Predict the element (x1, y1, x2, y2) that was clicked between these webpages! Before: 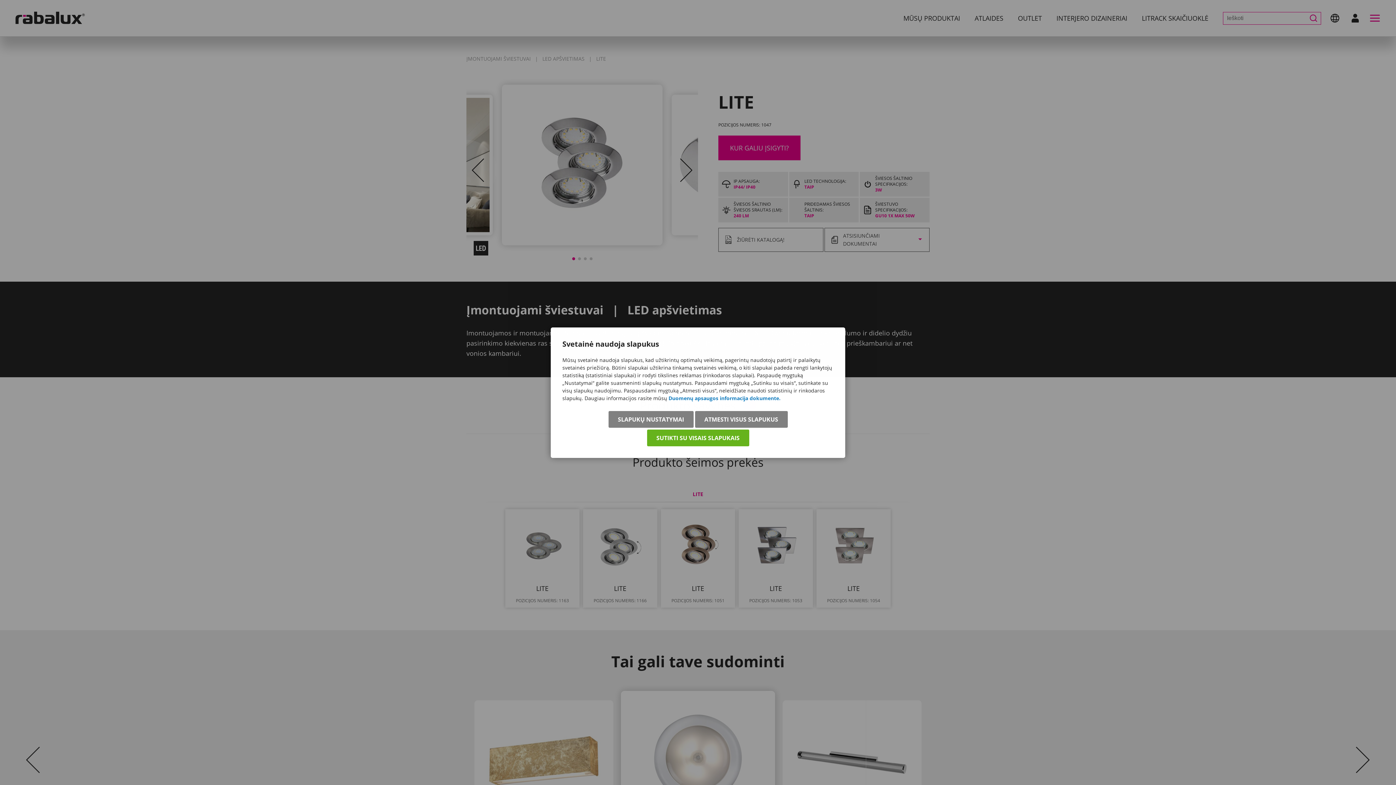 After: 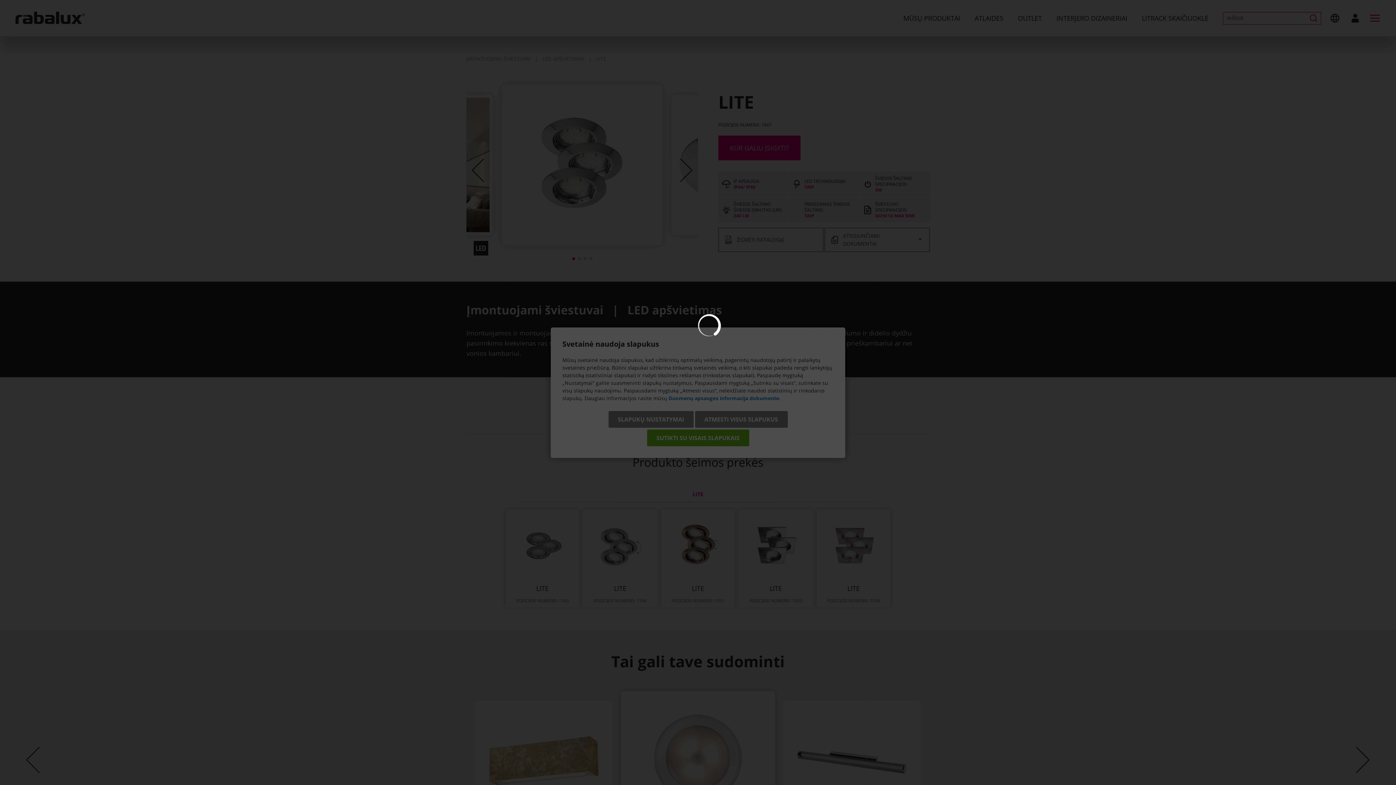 Action: label: SLAPUKŲ NUSTATYMAI bbox: (608, 411, 693, 427)